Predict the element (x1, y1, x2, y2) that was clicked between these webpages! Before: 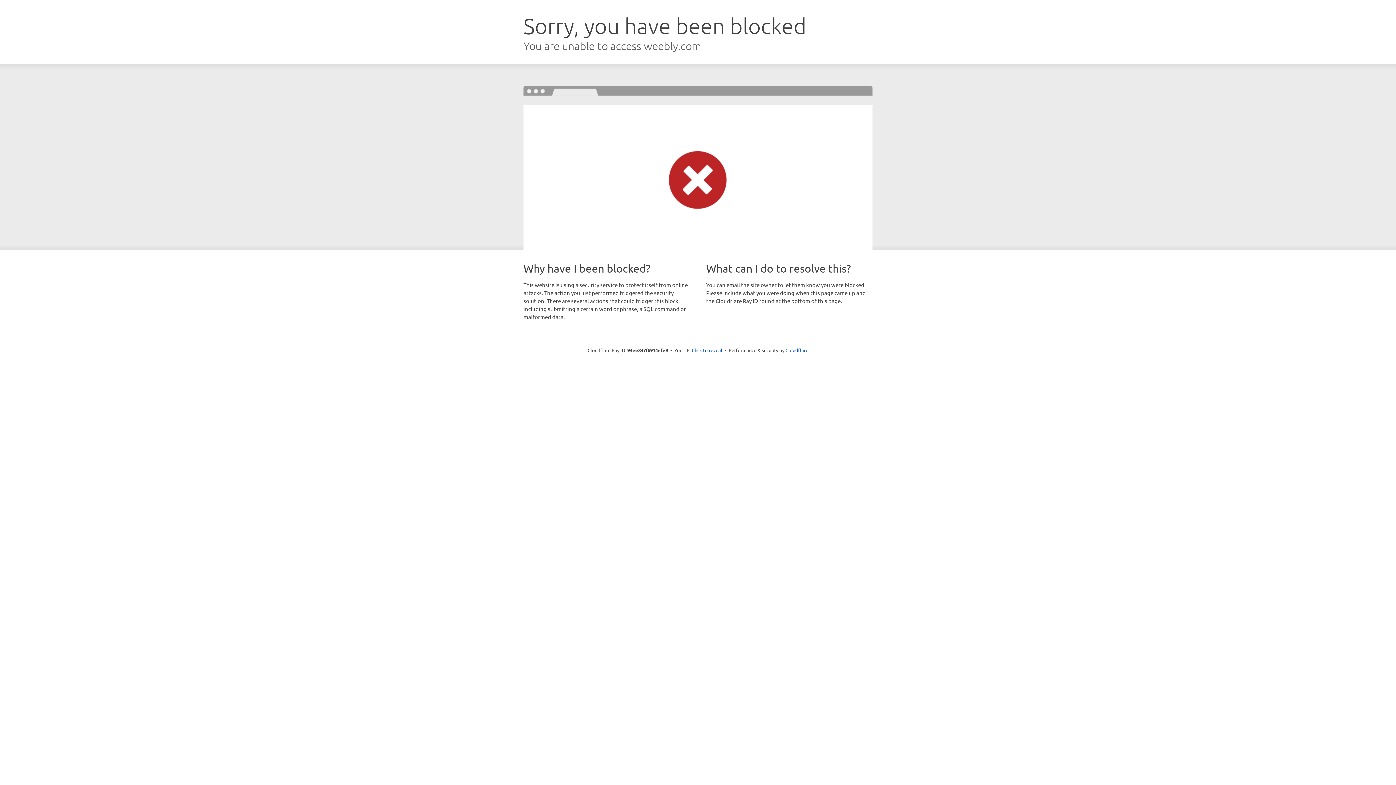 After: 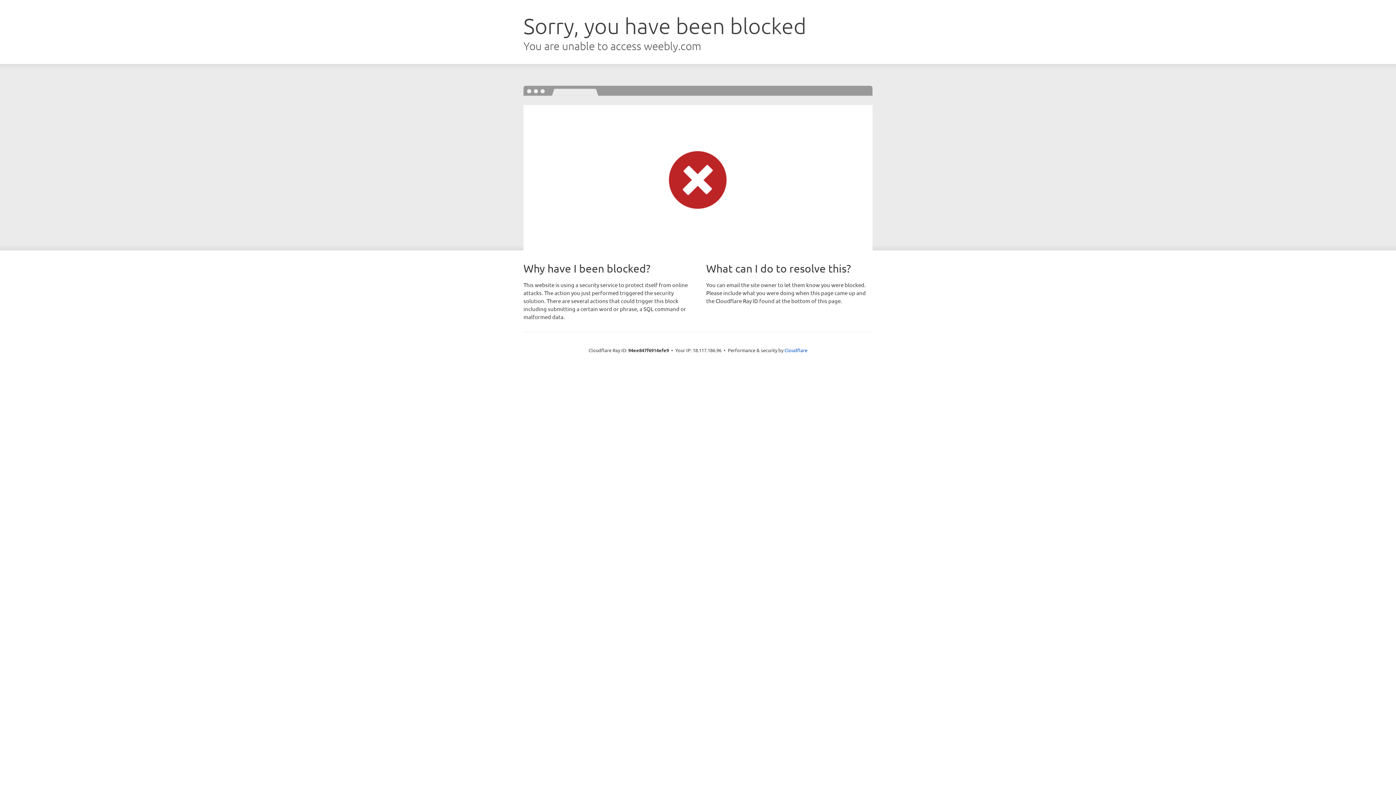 Action: bbox: (692, 346, 722, 353) label: Click to reveal